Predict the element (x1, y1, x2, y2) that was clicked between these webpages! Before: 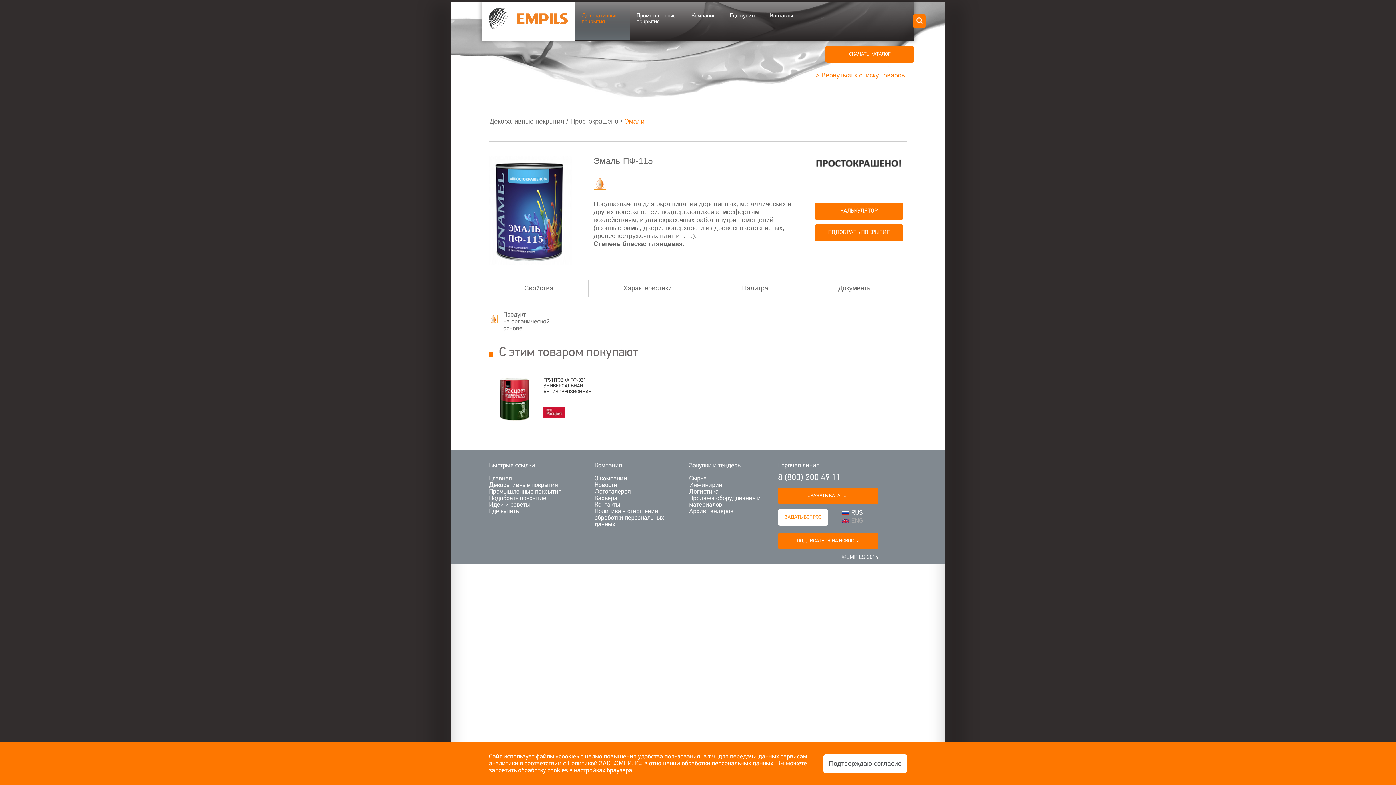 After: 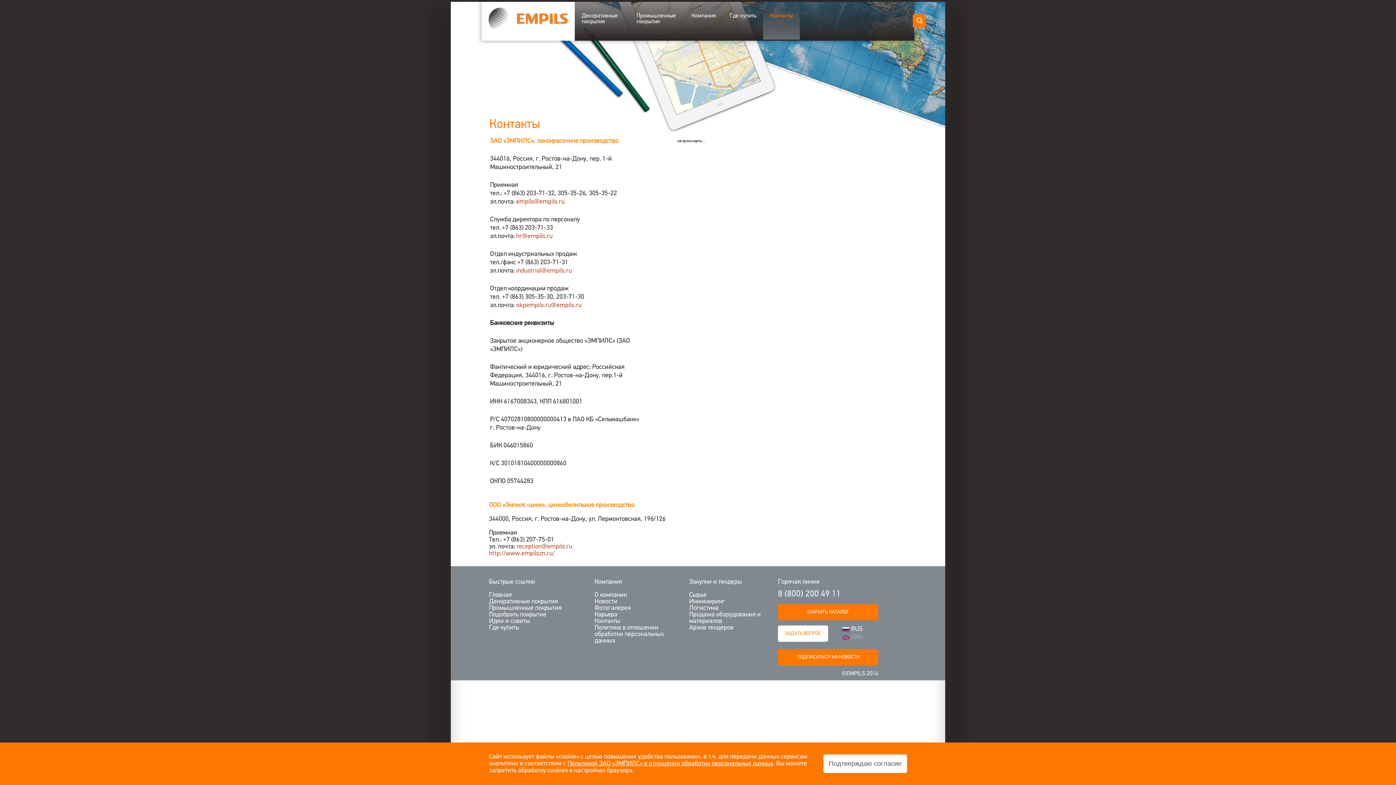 Action: label: Контакты bbox: (594, 501, 620, 508)